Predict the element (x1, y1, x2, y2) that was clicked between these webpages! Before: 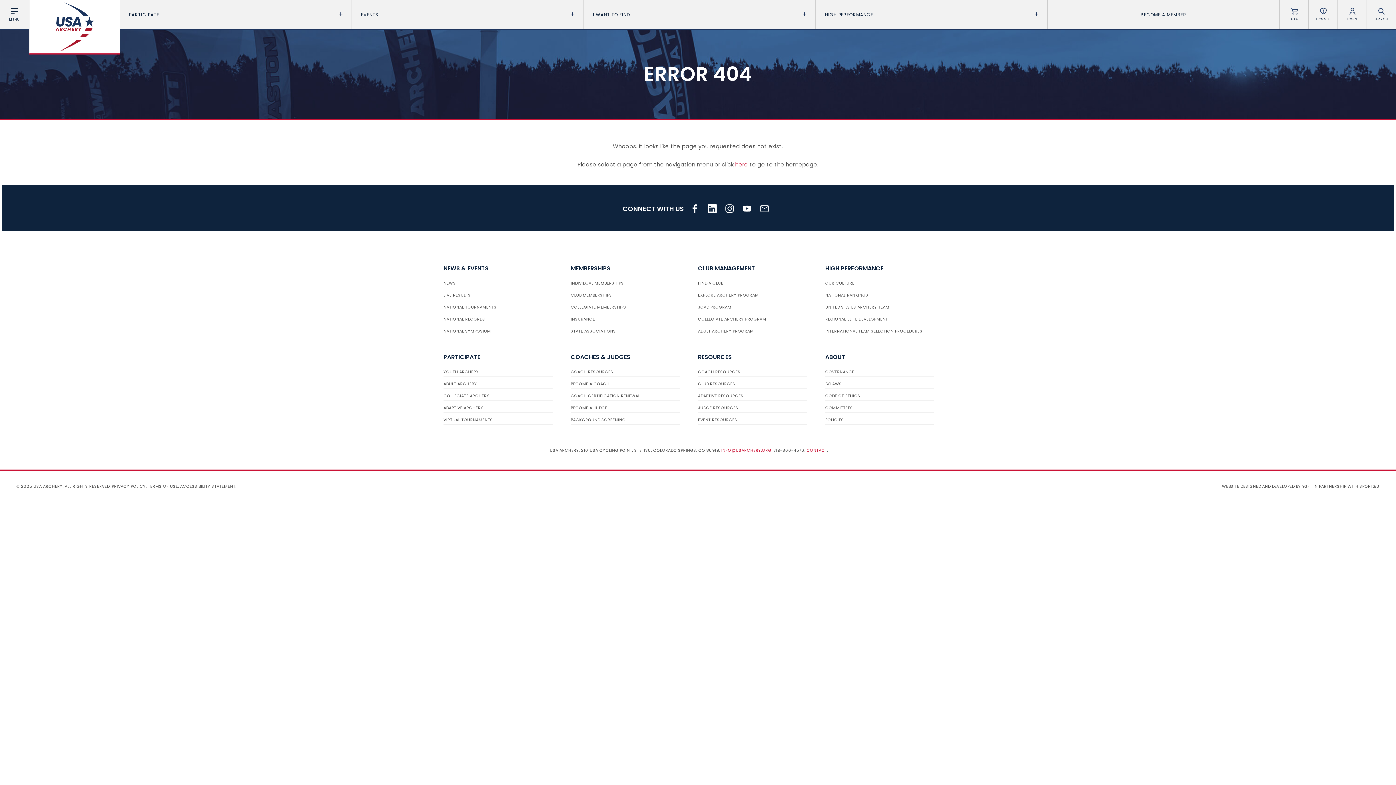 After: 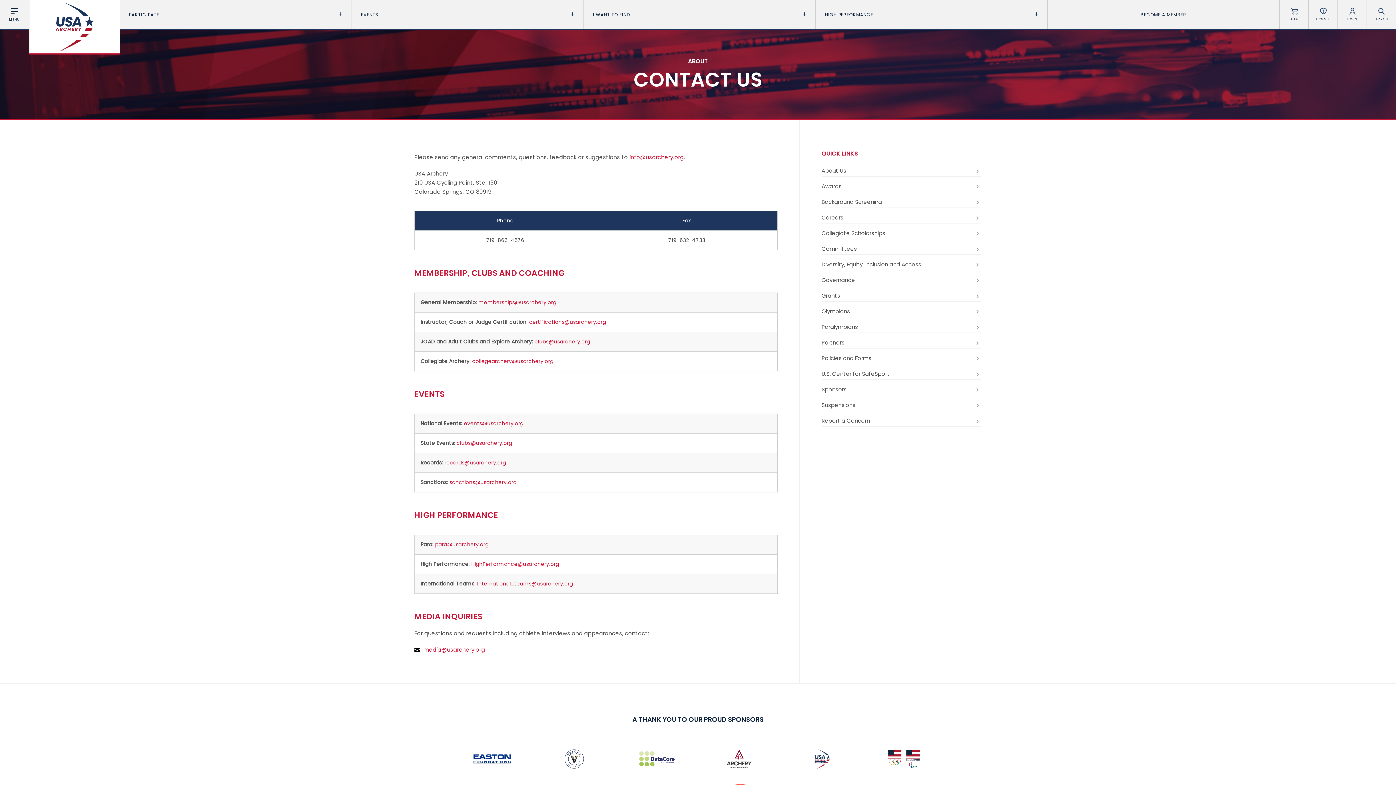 Action: bbox: (806, 447, 827, 453) label: CONTACT